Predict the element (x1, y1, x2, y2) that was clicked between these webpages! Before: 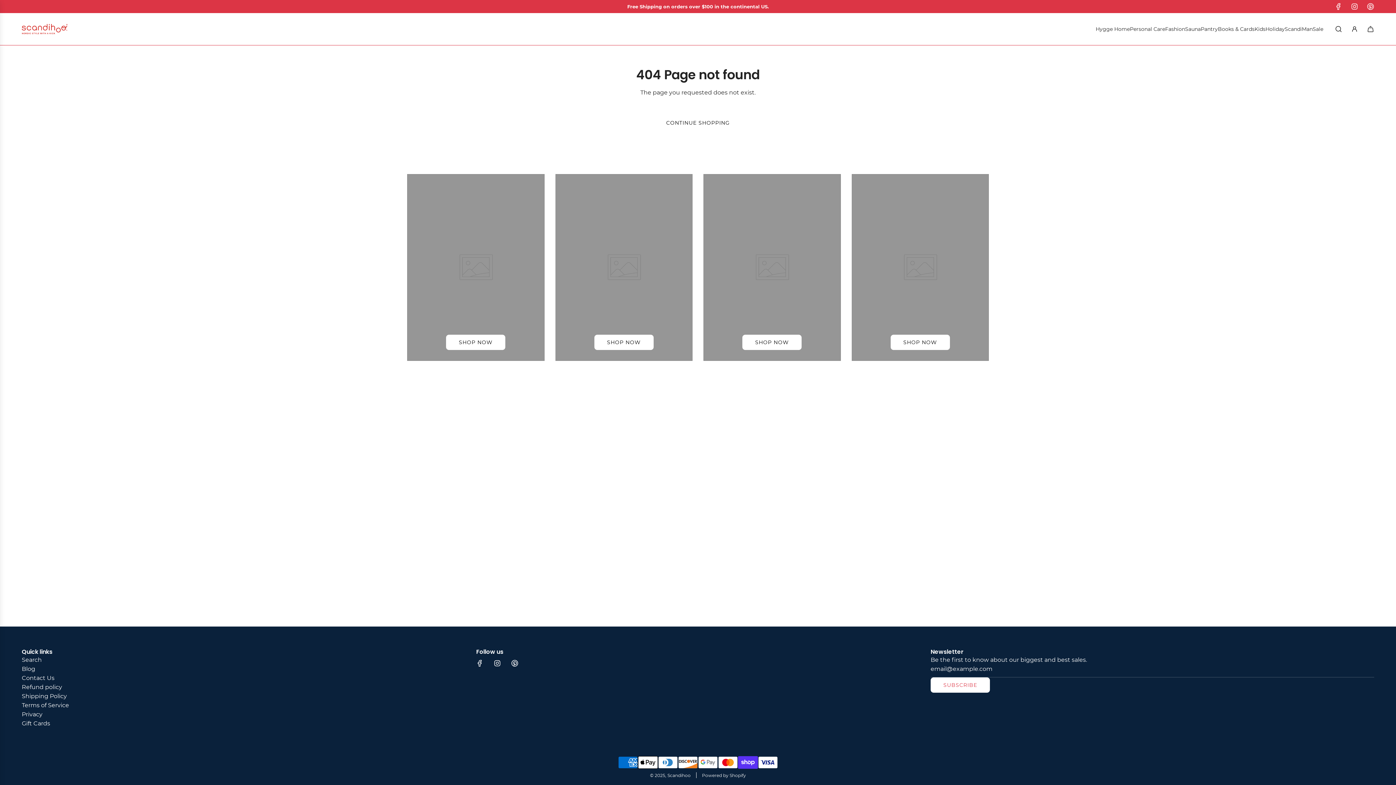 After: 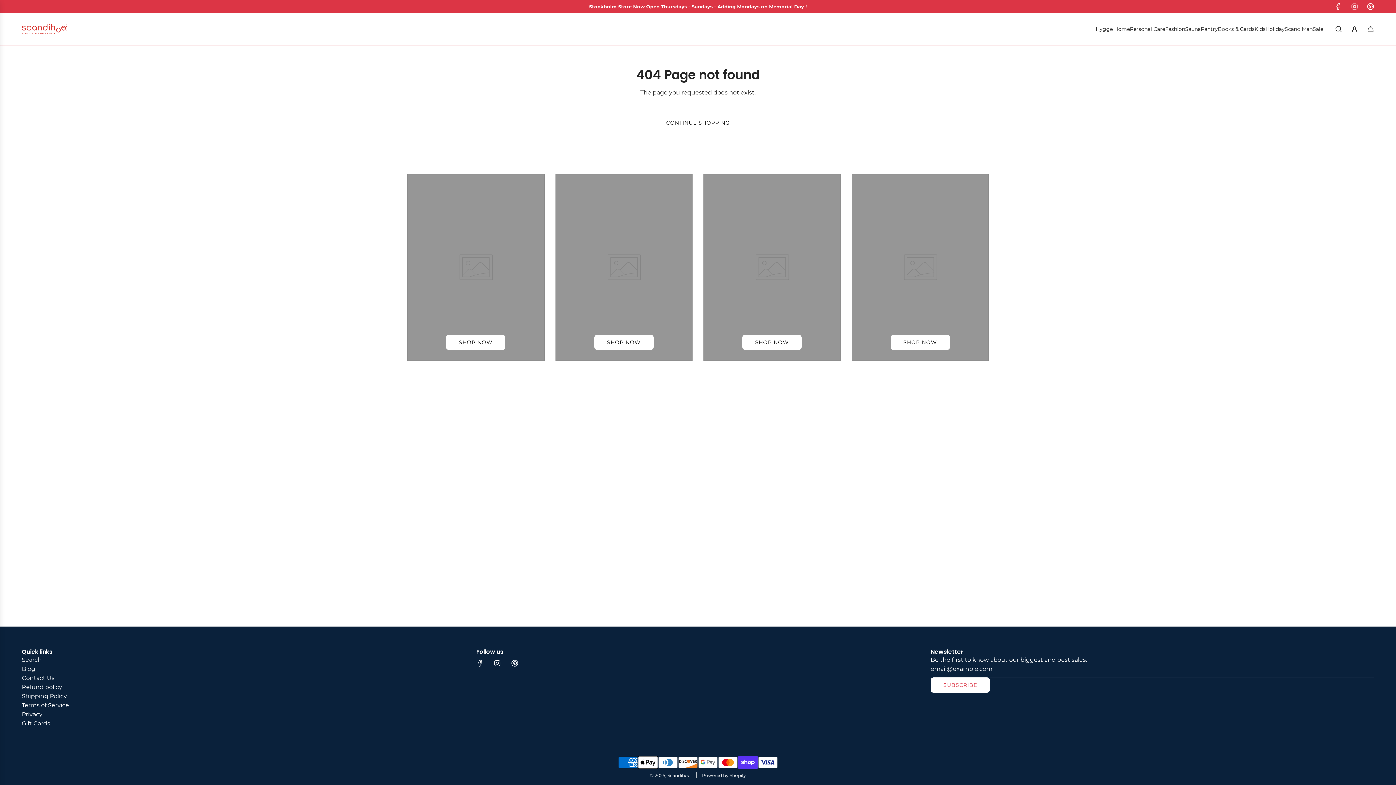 Action: label: Instagram bbox: (1346, 2, 1362, 10)